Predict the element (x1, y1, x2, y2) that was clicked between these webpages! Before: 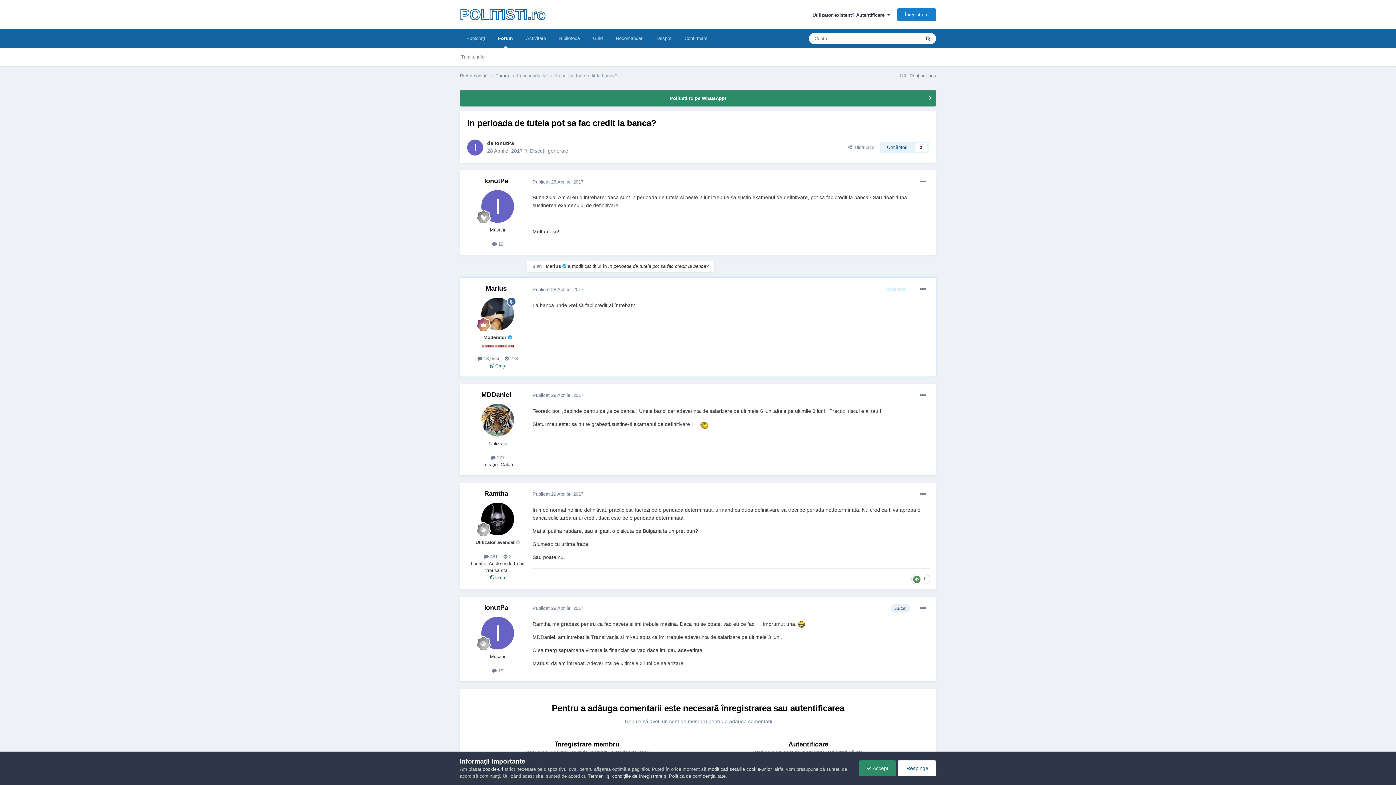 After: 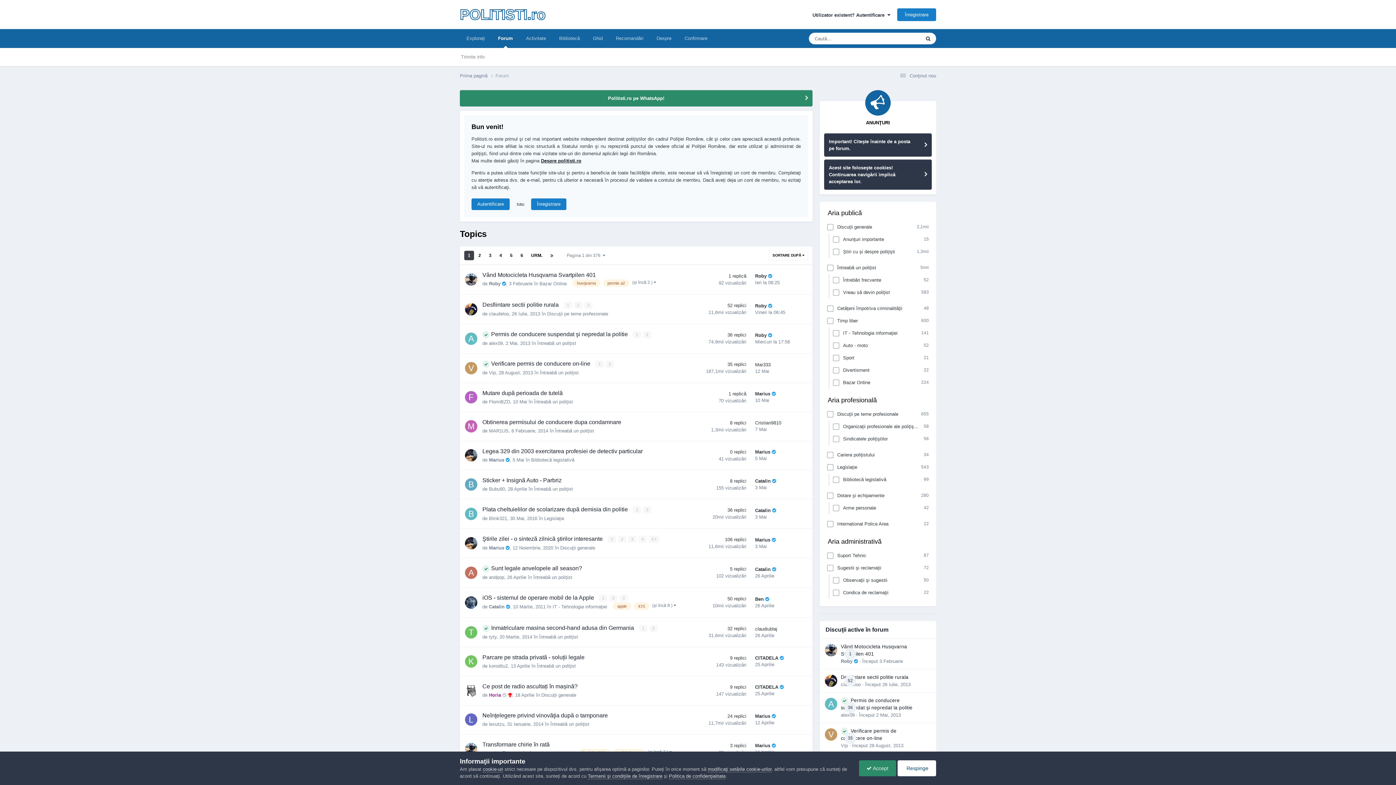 Action: label: Forum bbox: (491, 29, 519, 48)